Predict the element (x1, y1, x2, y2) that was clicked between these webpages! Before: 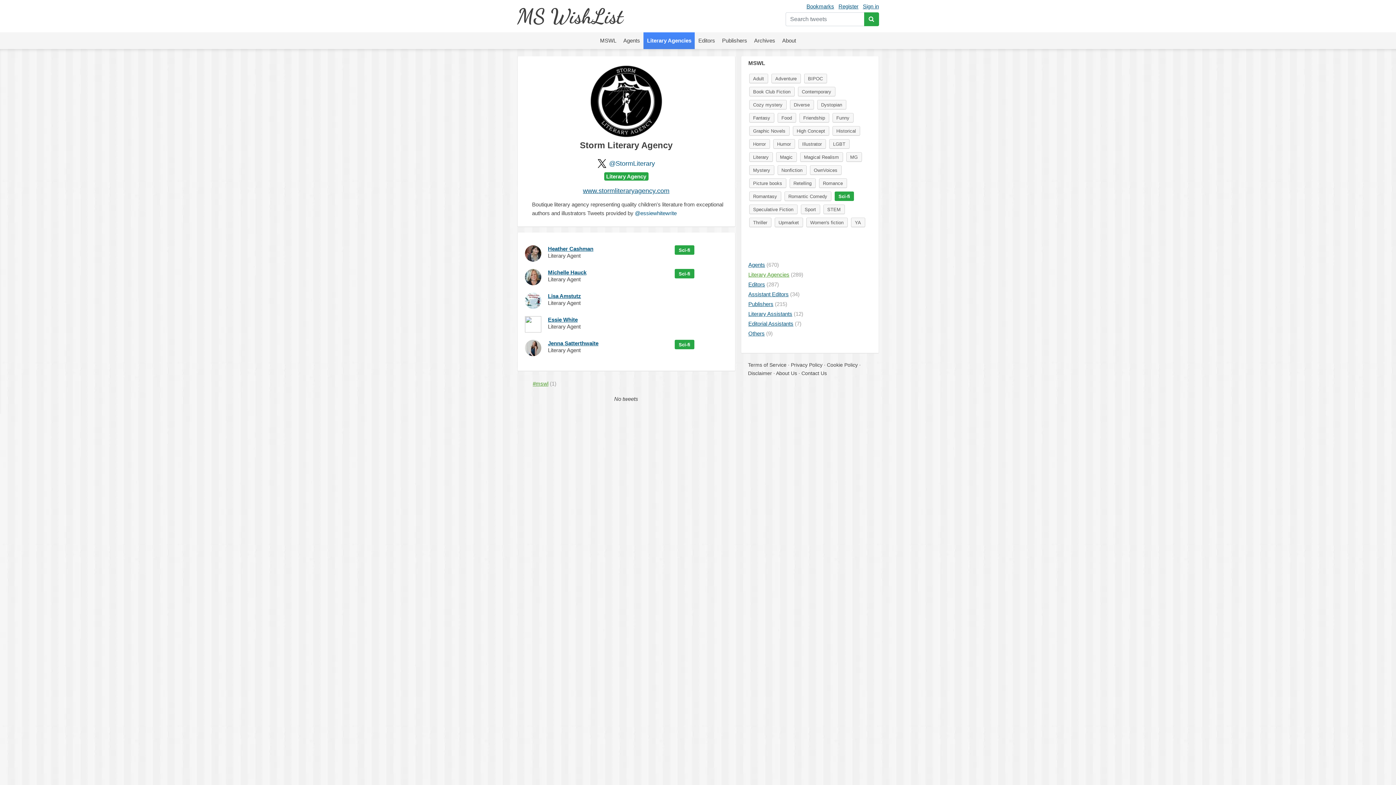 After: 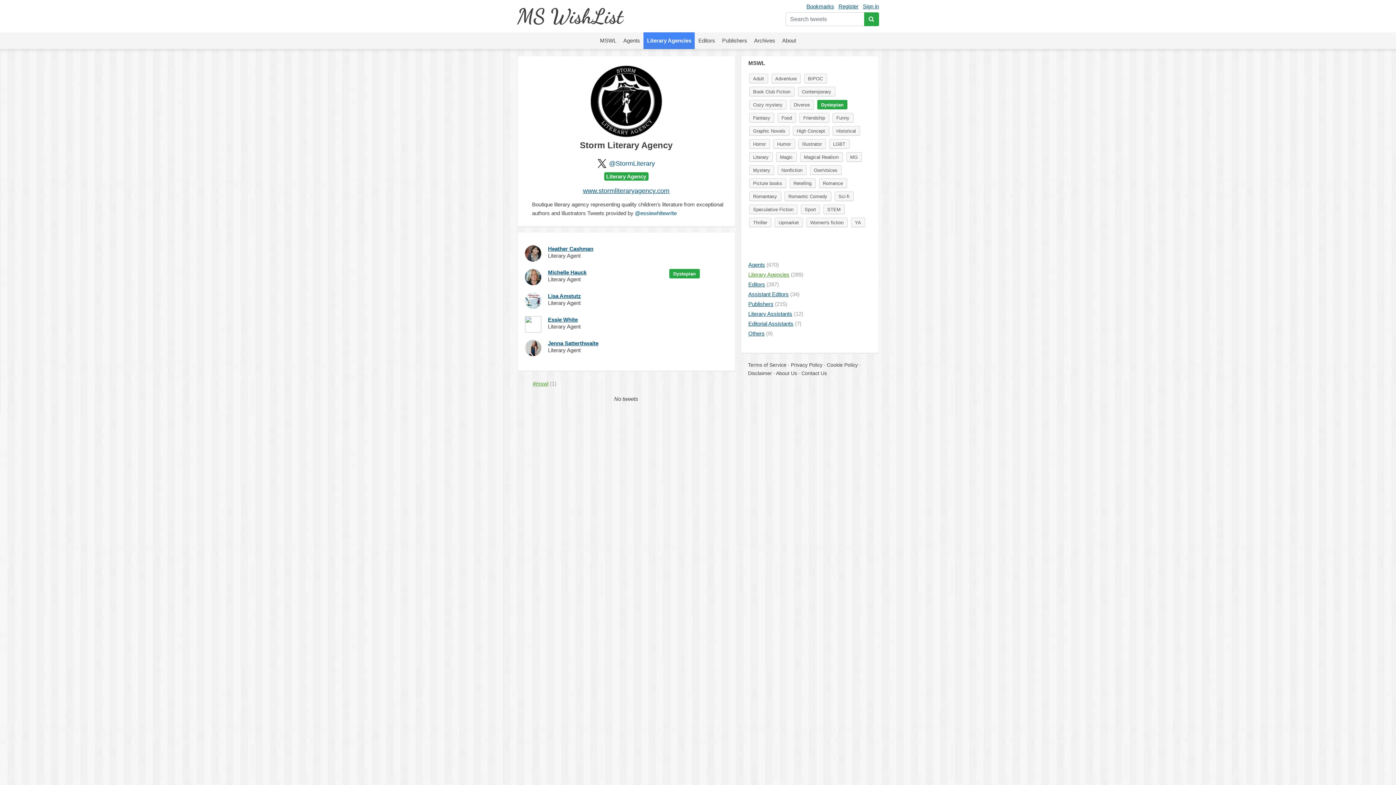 Action: bbox: (817, 100, 846, 109) label: Dystopian